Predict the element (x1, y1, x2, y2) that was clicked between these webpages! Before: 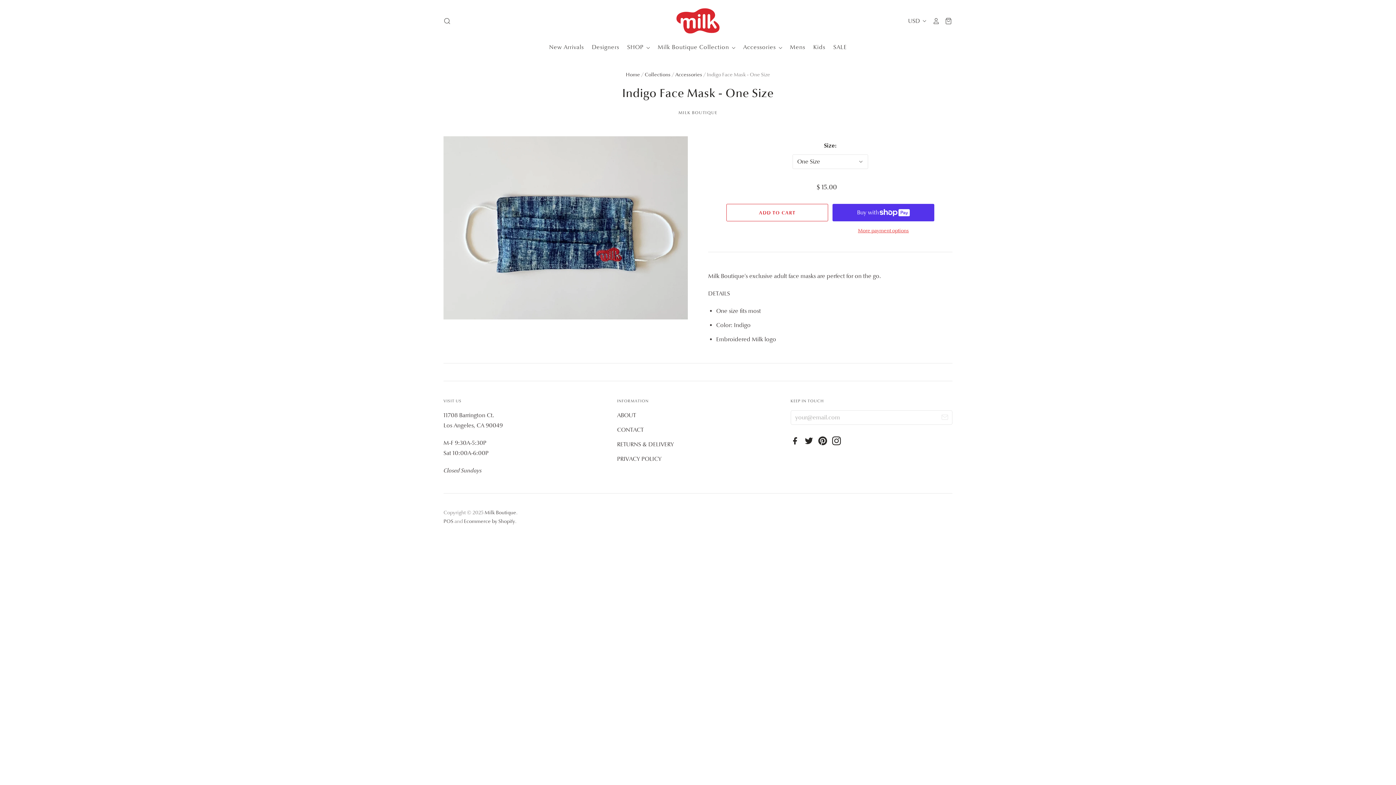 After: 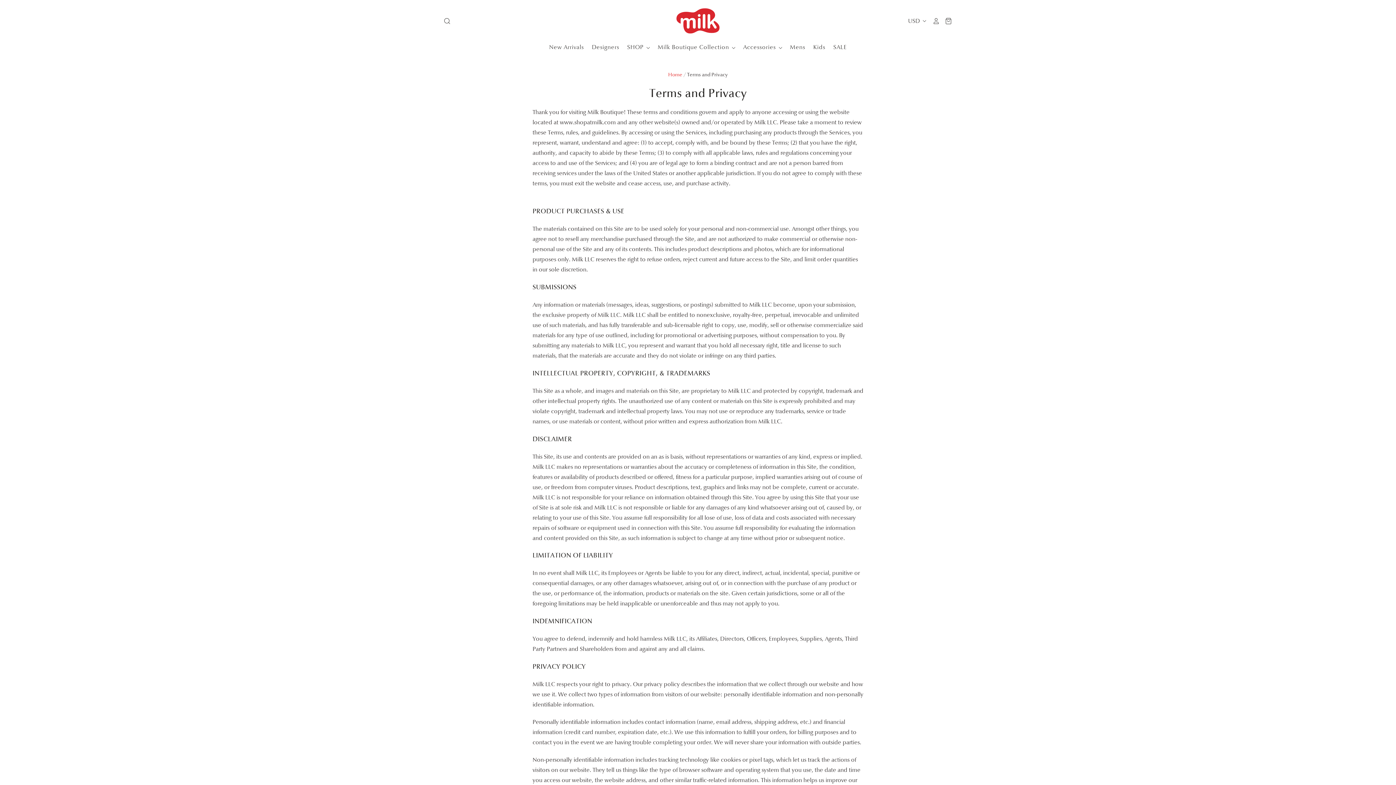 Action: label: PRIVACY POLICY bbox: (617, 455, 661, 462)